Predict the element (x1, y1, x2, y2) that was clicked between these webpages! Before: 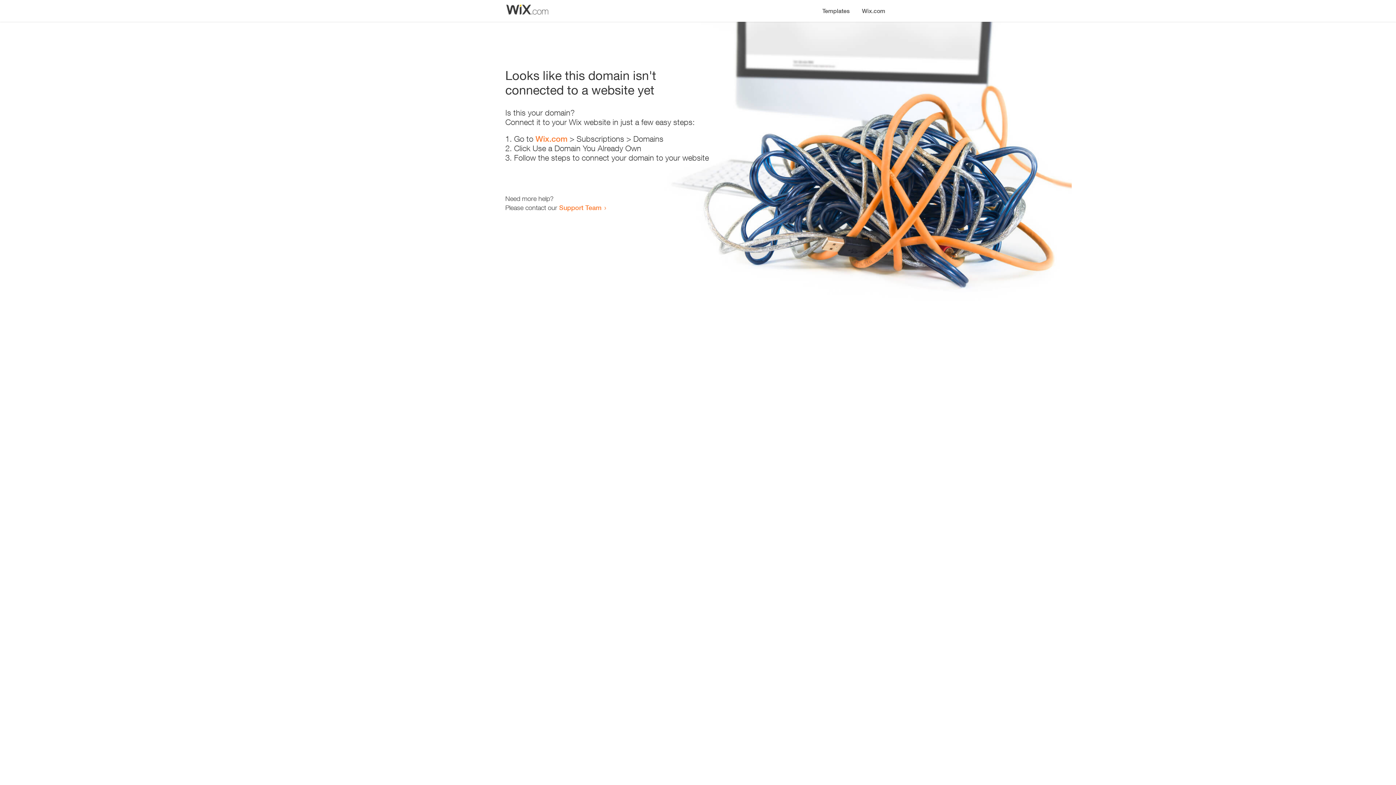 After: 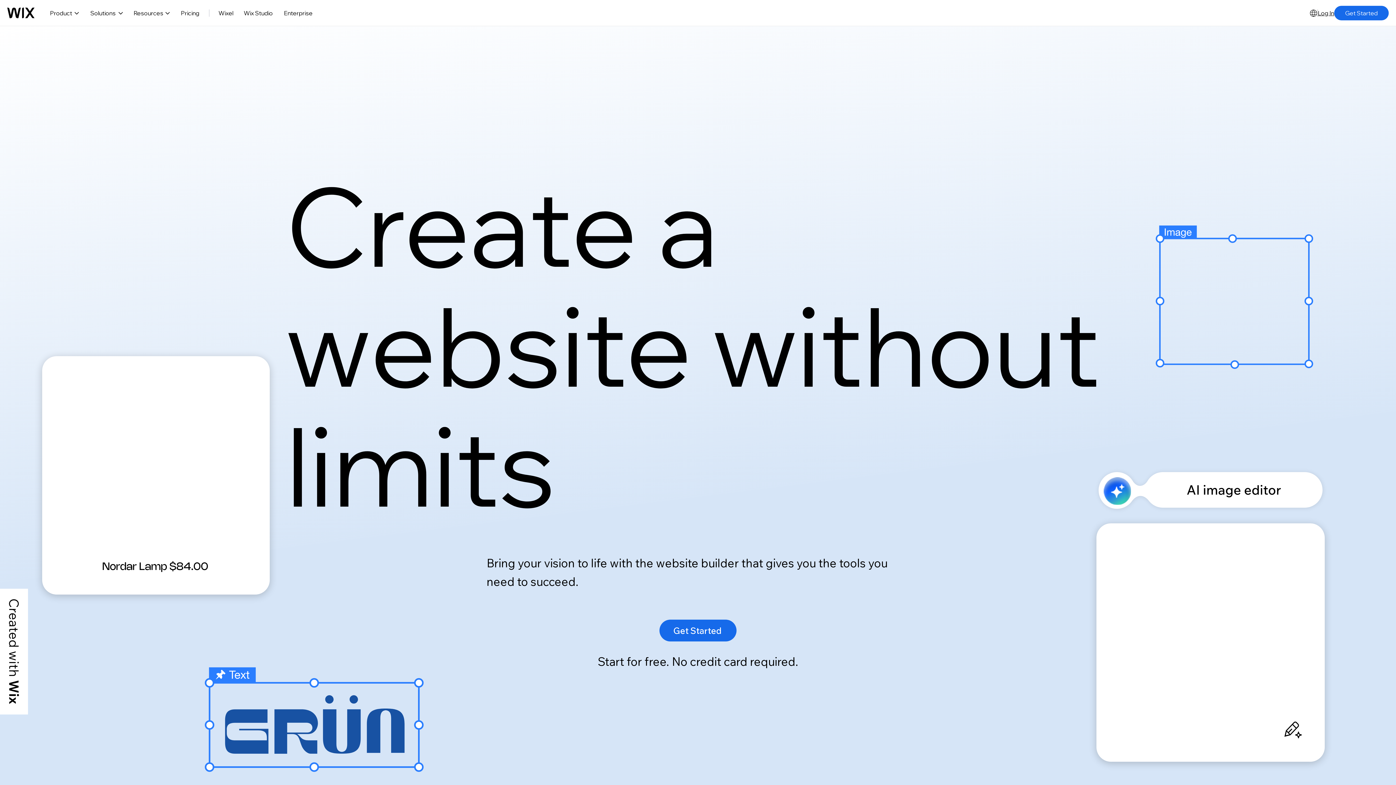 Action: bbox: (856, 0, 890, 14) label: Wix.com